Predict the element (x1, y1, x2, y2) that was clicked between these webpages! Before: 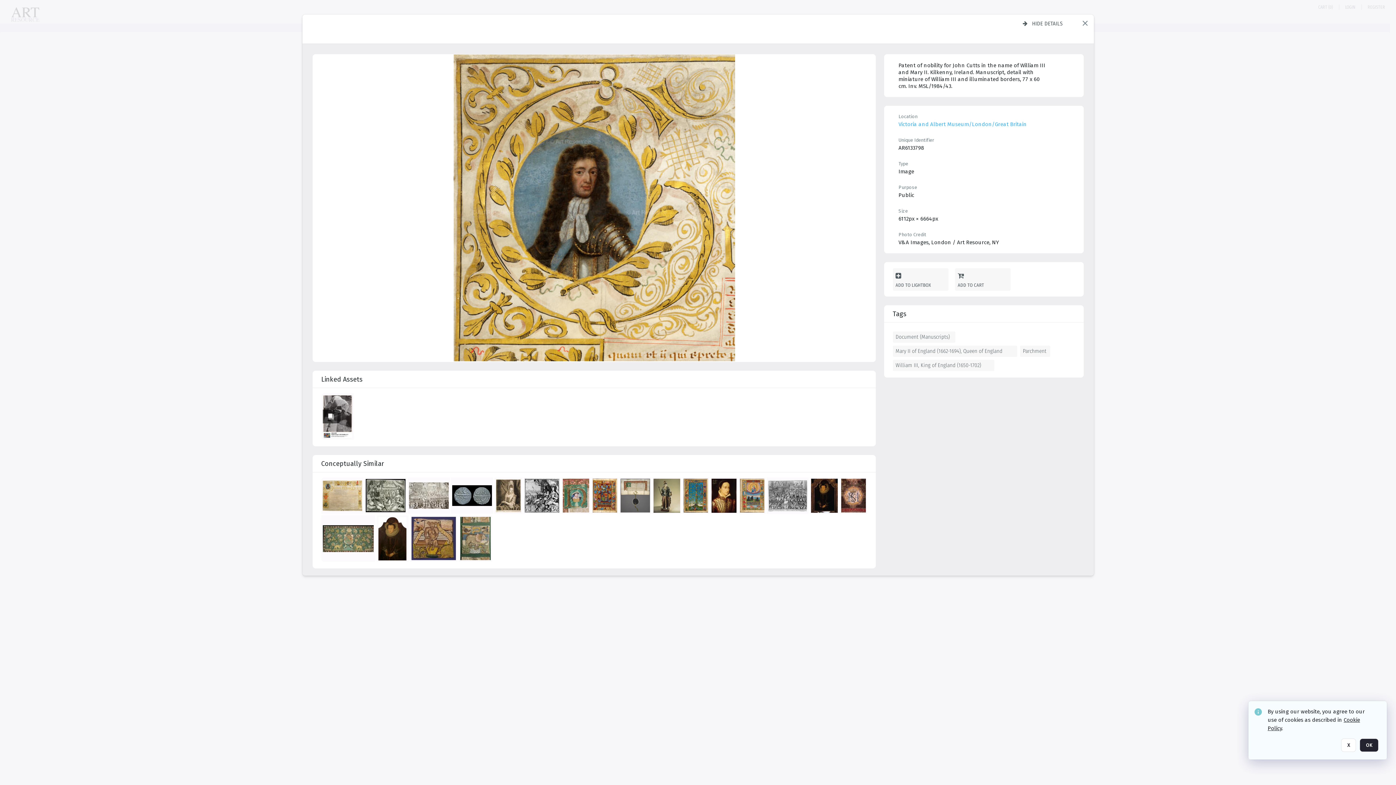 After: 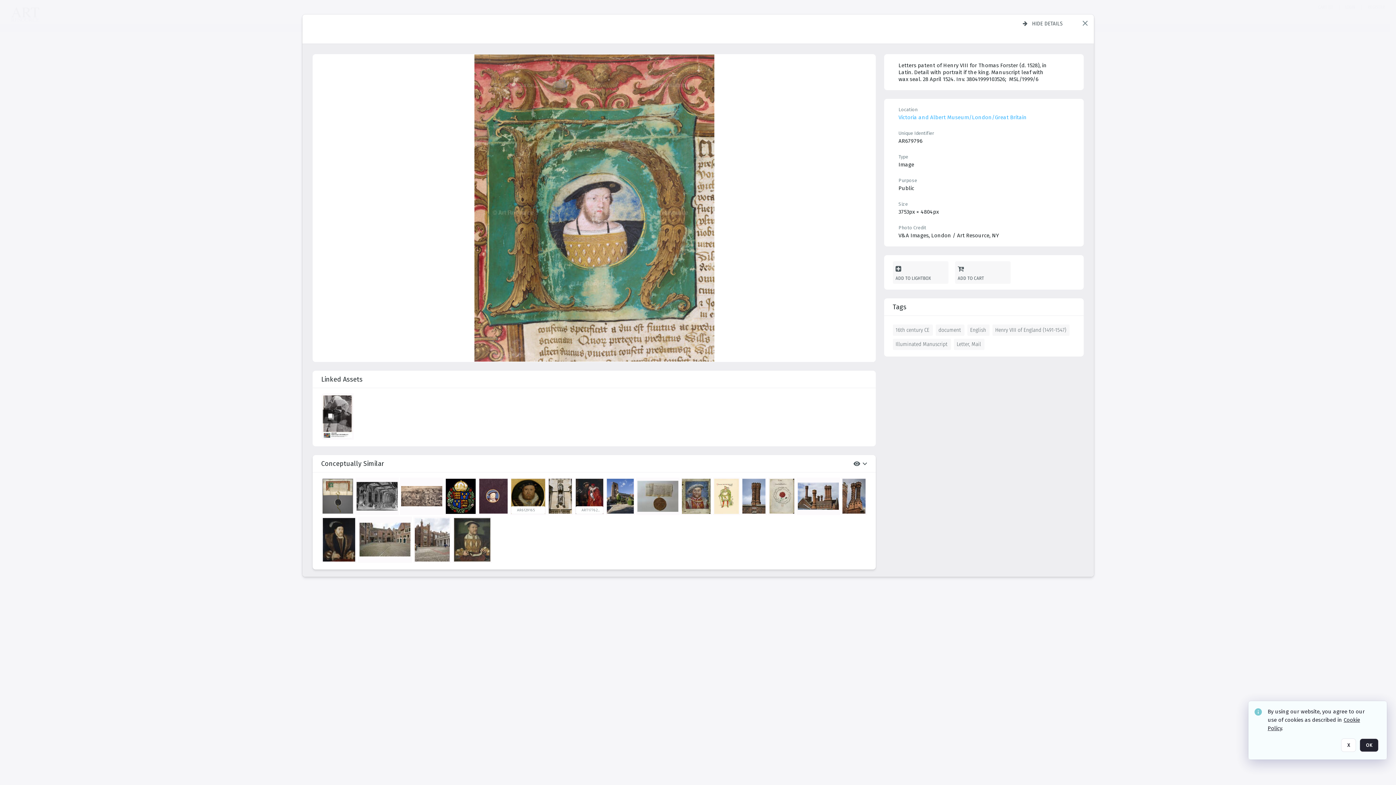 Action: bbox: (562, 478, 591, 515) label: details